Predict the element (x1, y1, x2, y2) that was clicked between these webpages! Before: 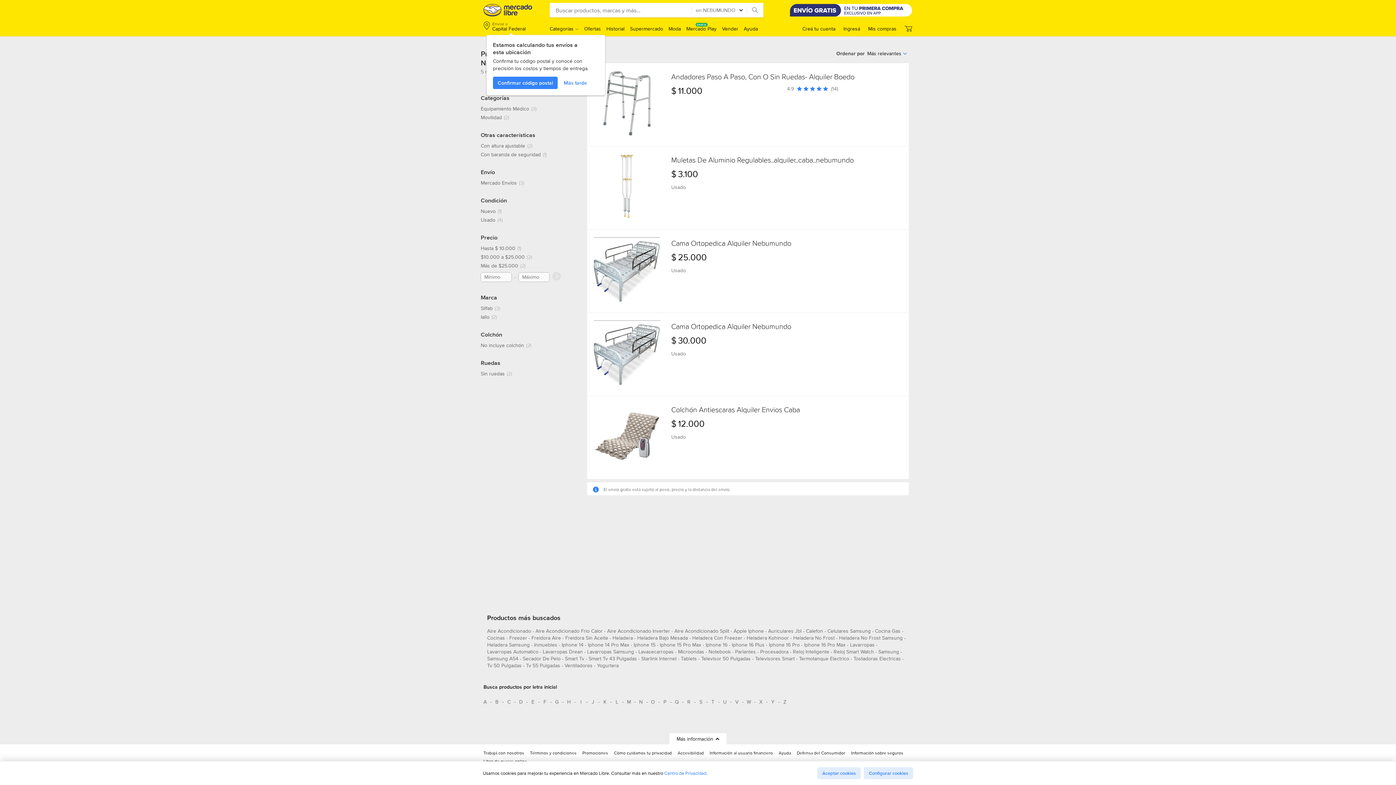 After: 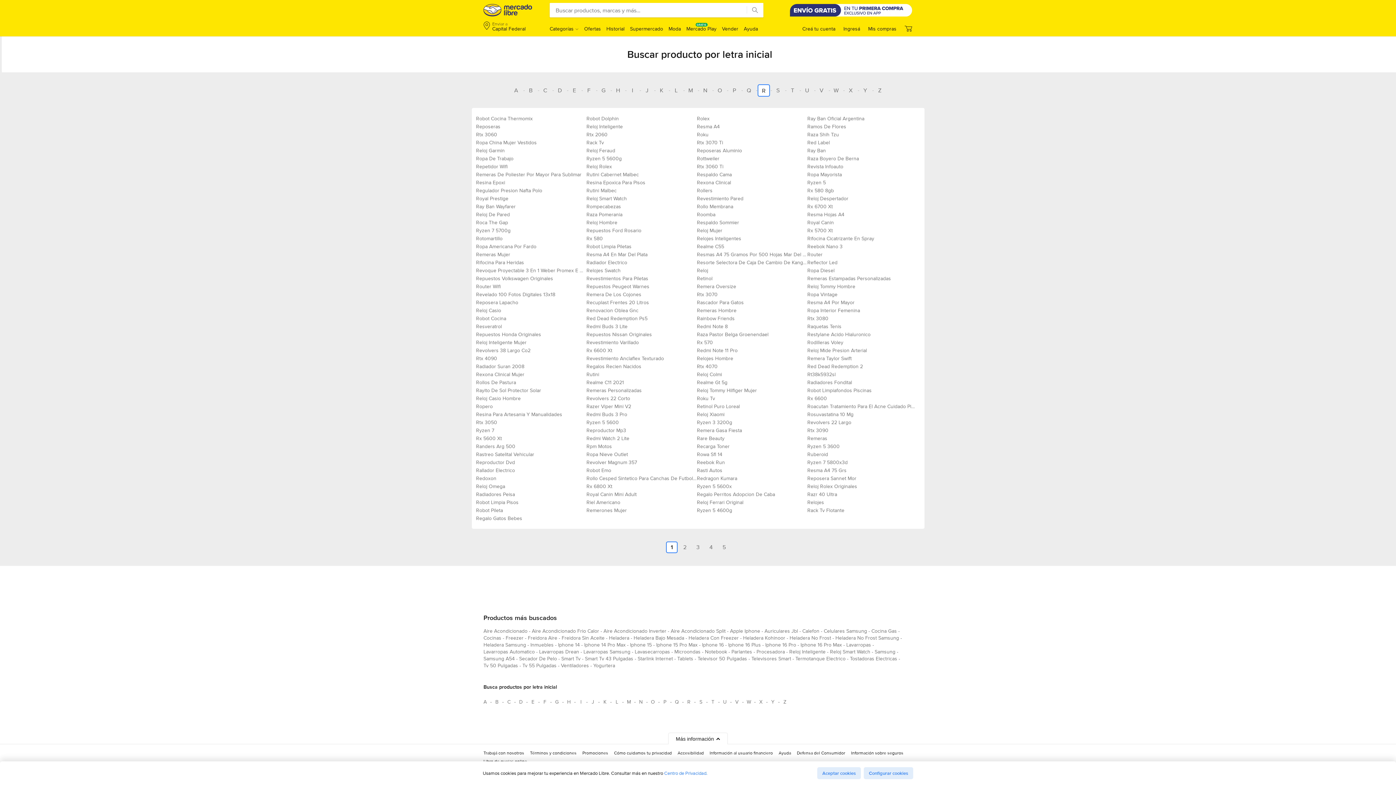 Action: bbox: (683, 696, 694, 708) label: Busca productos por letra inicial R